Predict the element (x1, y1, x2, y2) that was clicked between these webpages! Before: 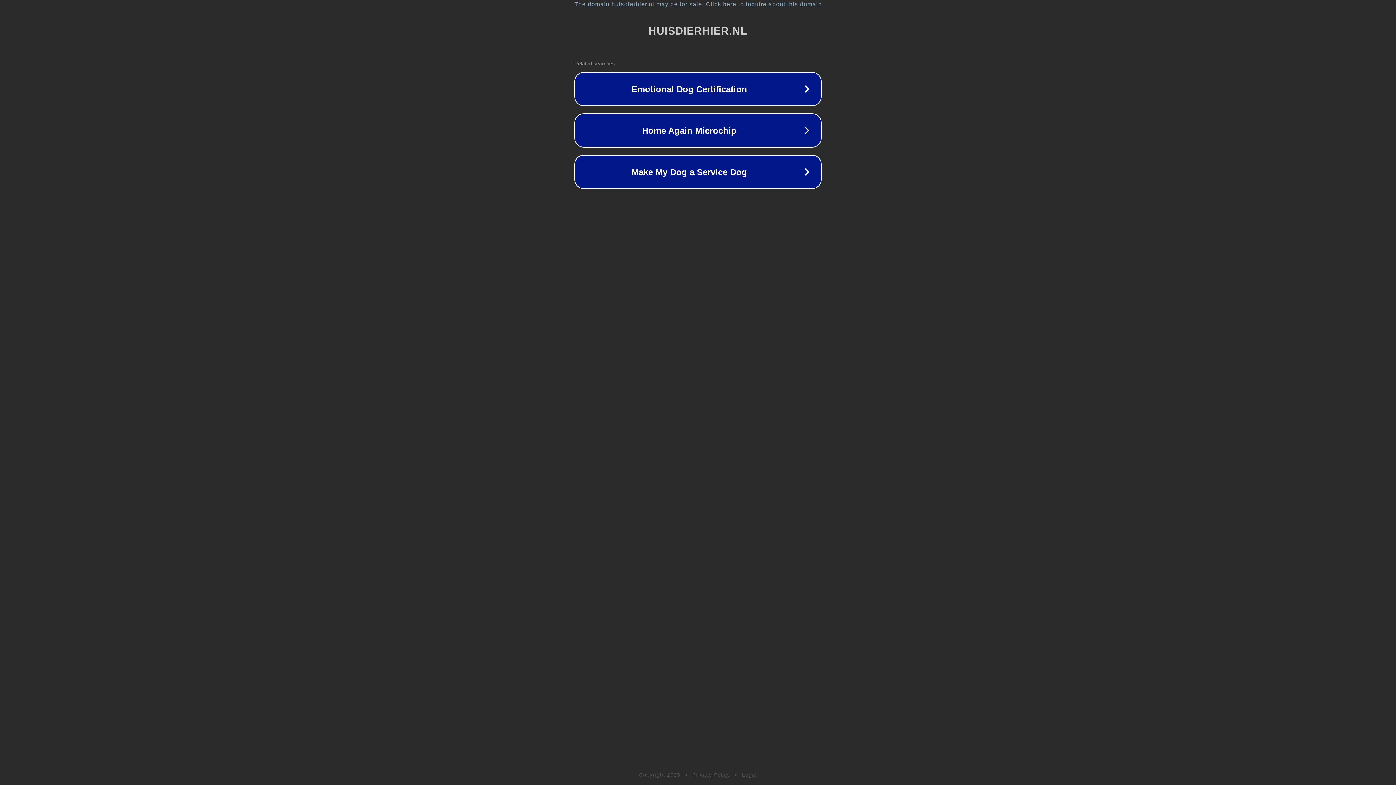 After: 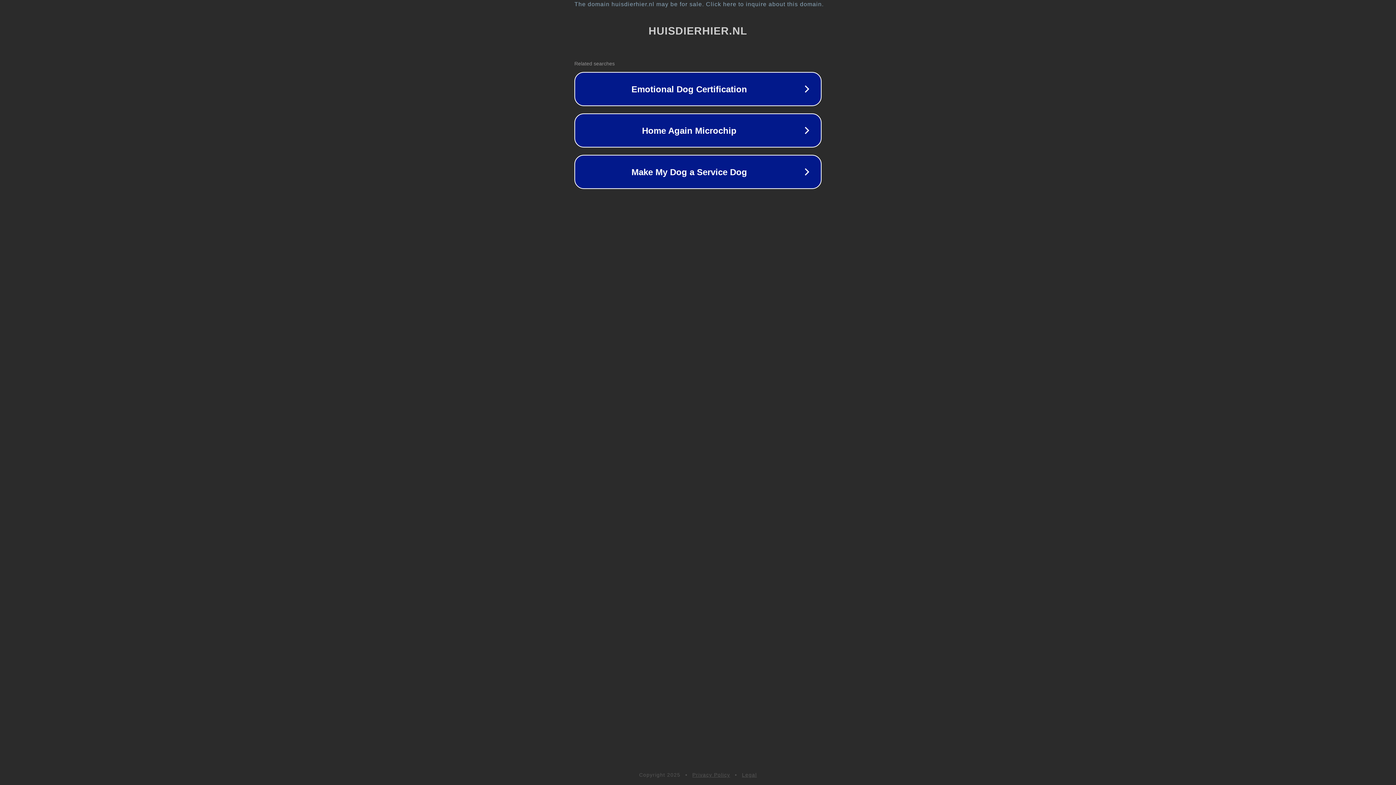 Action: label: Privacy Policy bbox: (692, 772, 730, 778)